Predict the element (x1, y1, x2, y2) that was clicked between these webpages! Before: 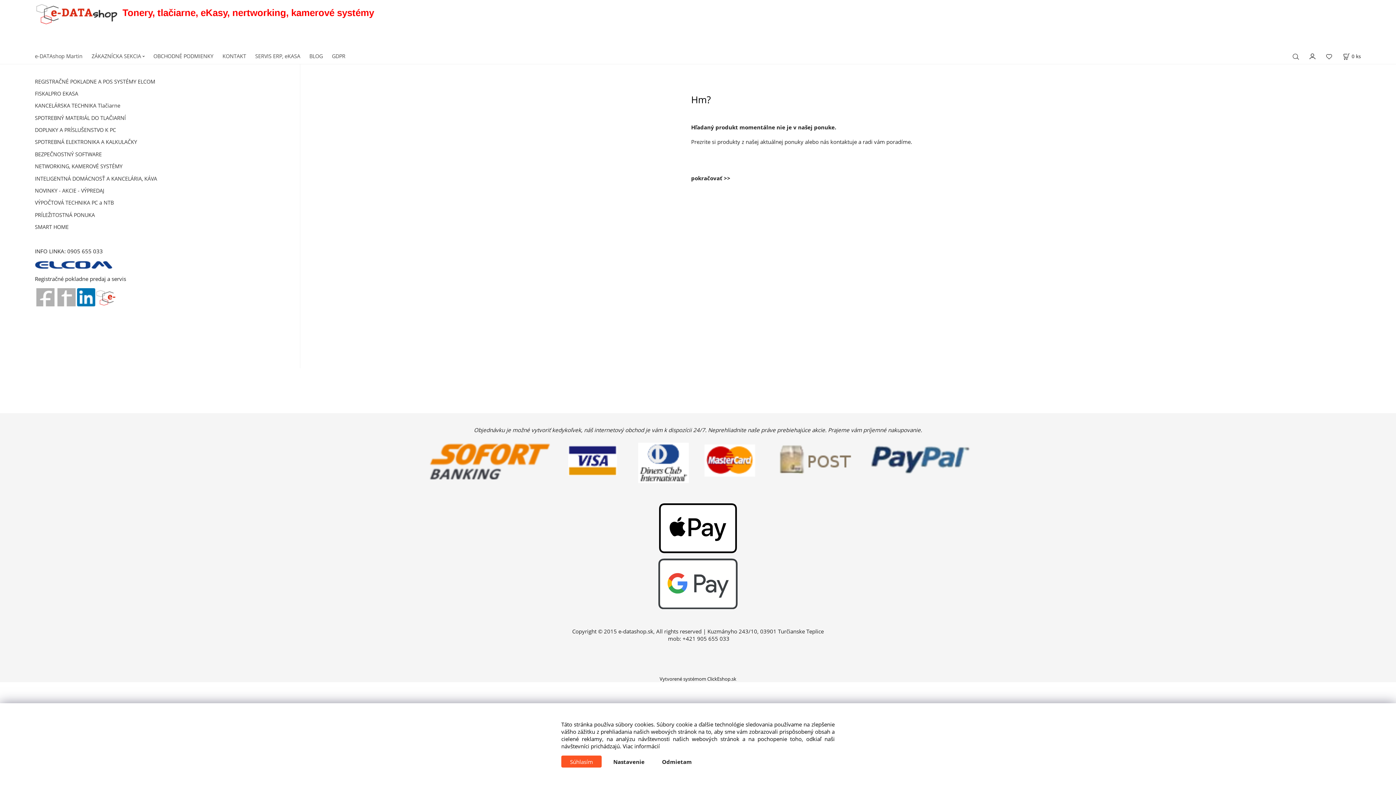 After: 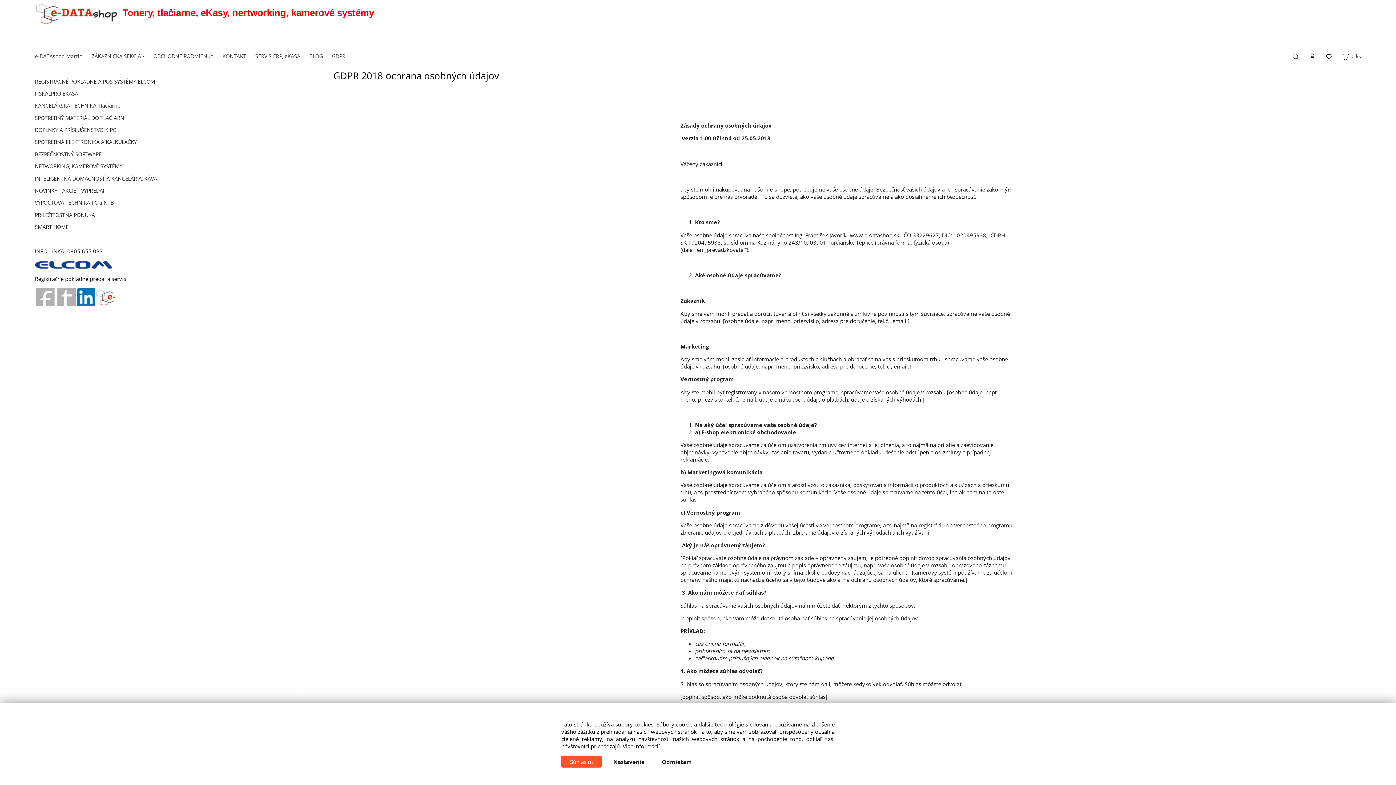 Action: bbox: (332, 49, 345, 64) label: GDPR